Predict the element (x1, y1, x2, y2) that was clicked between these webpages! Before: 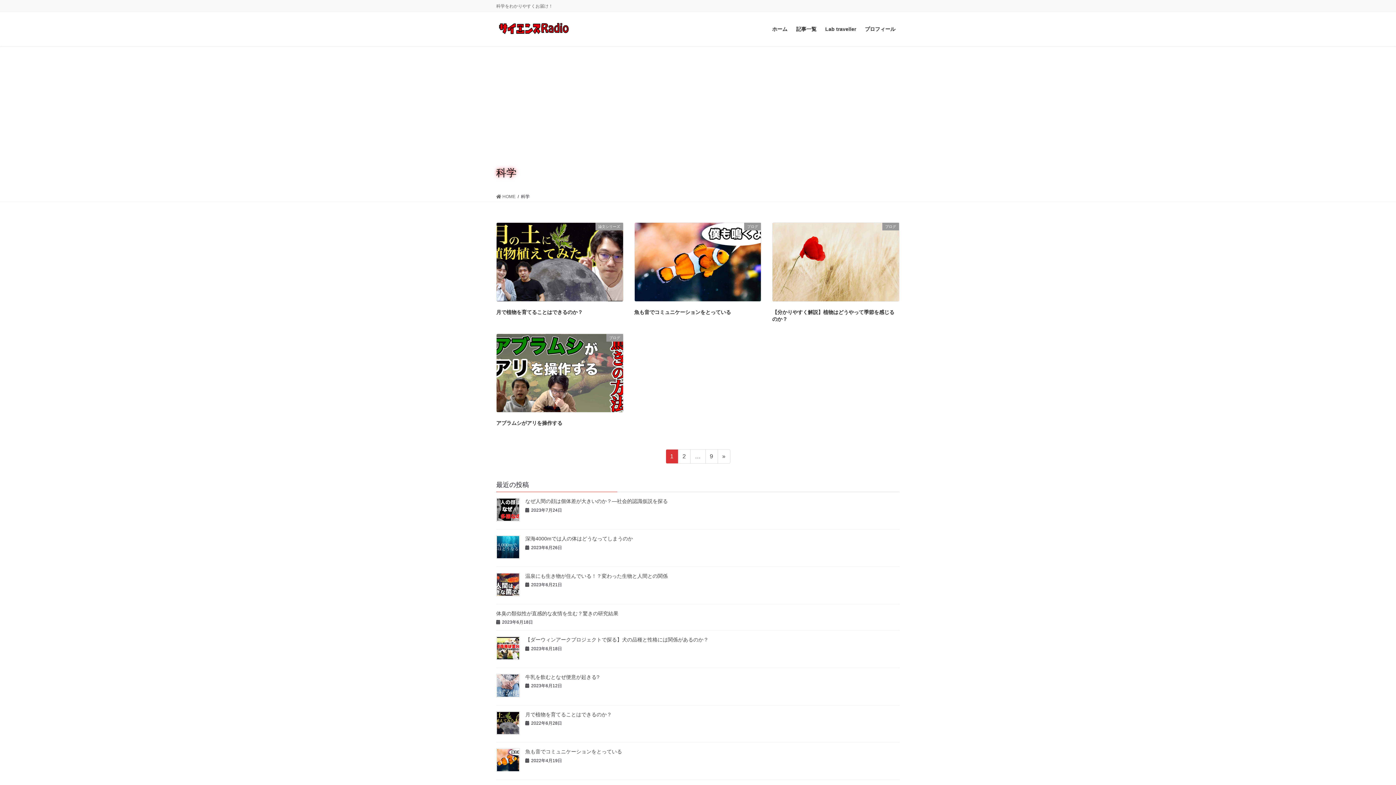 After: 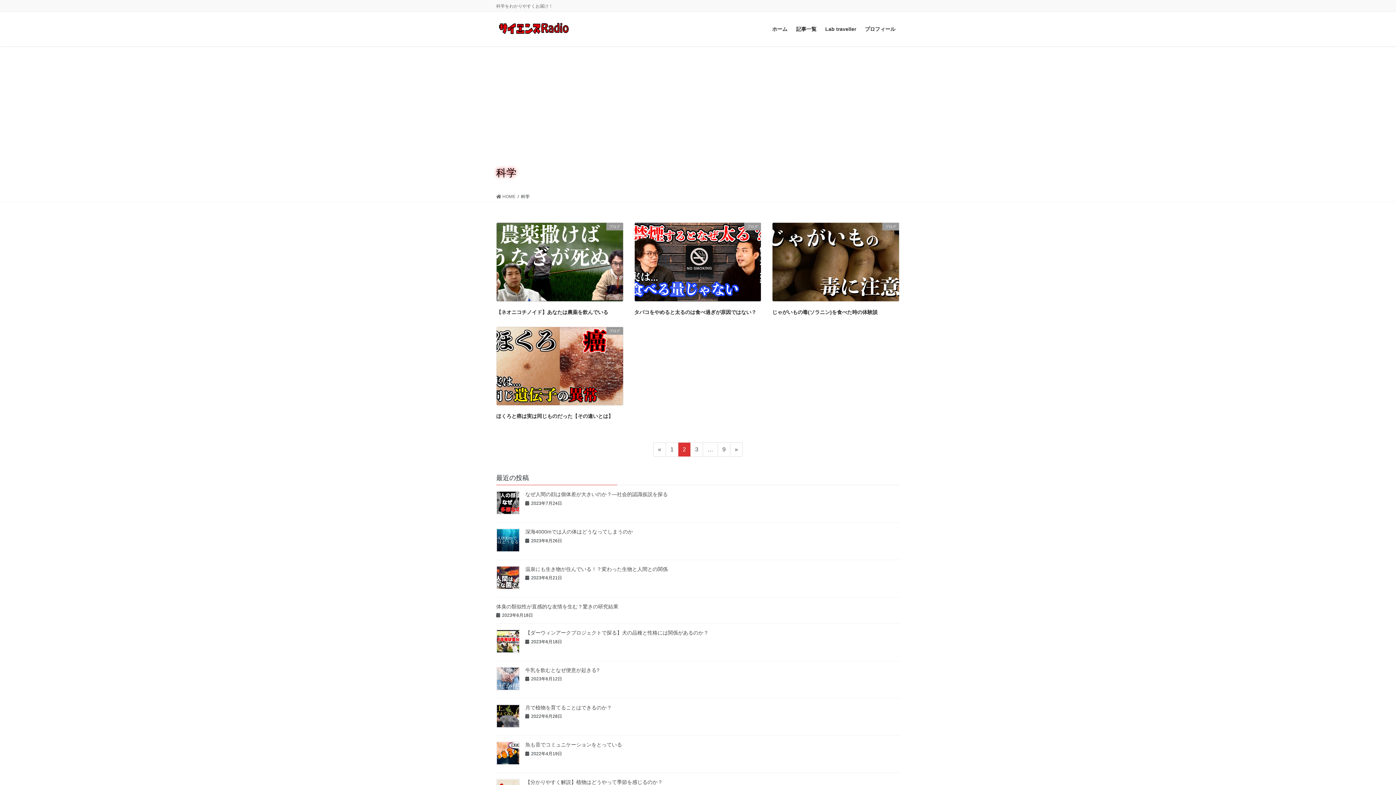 Action: label: ページ
2 bbox: (678, 449, 690, 464)